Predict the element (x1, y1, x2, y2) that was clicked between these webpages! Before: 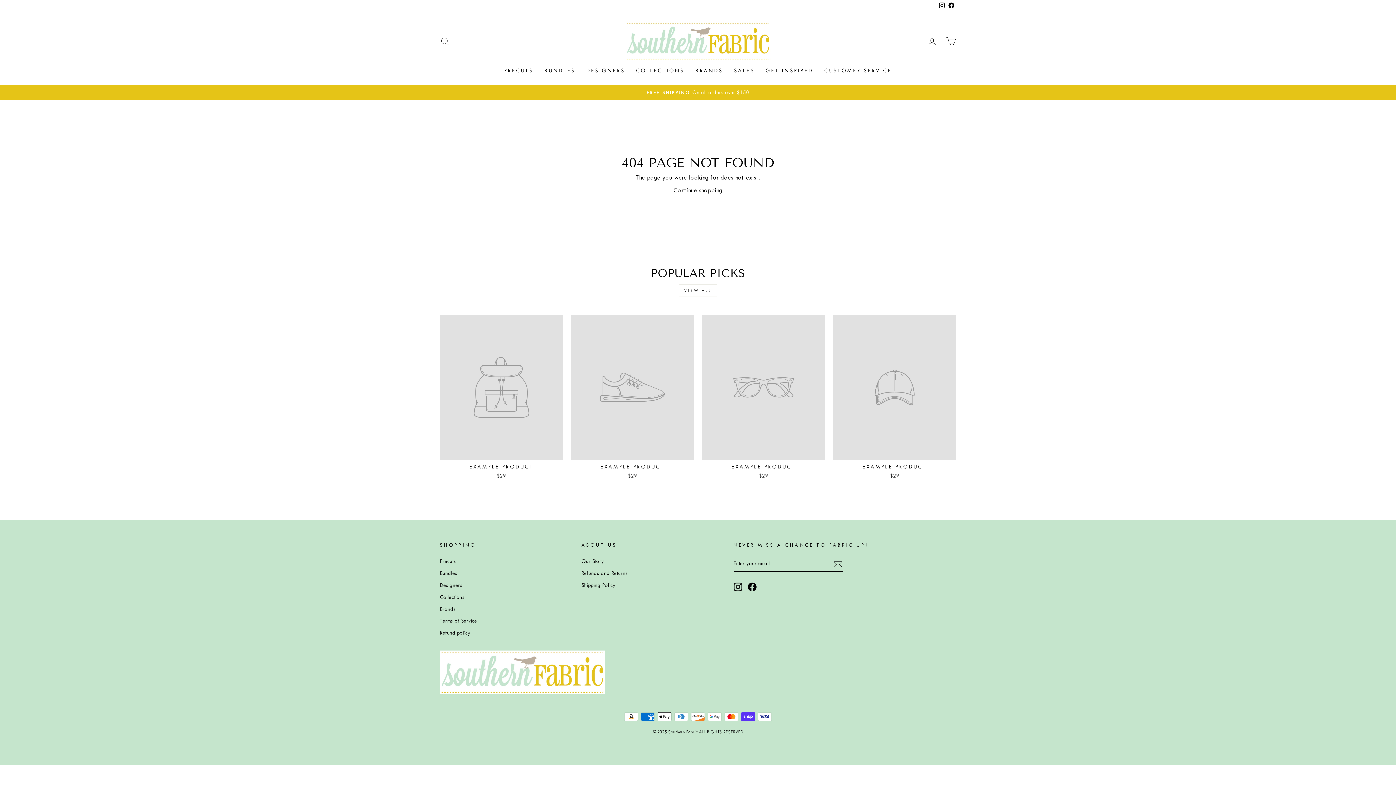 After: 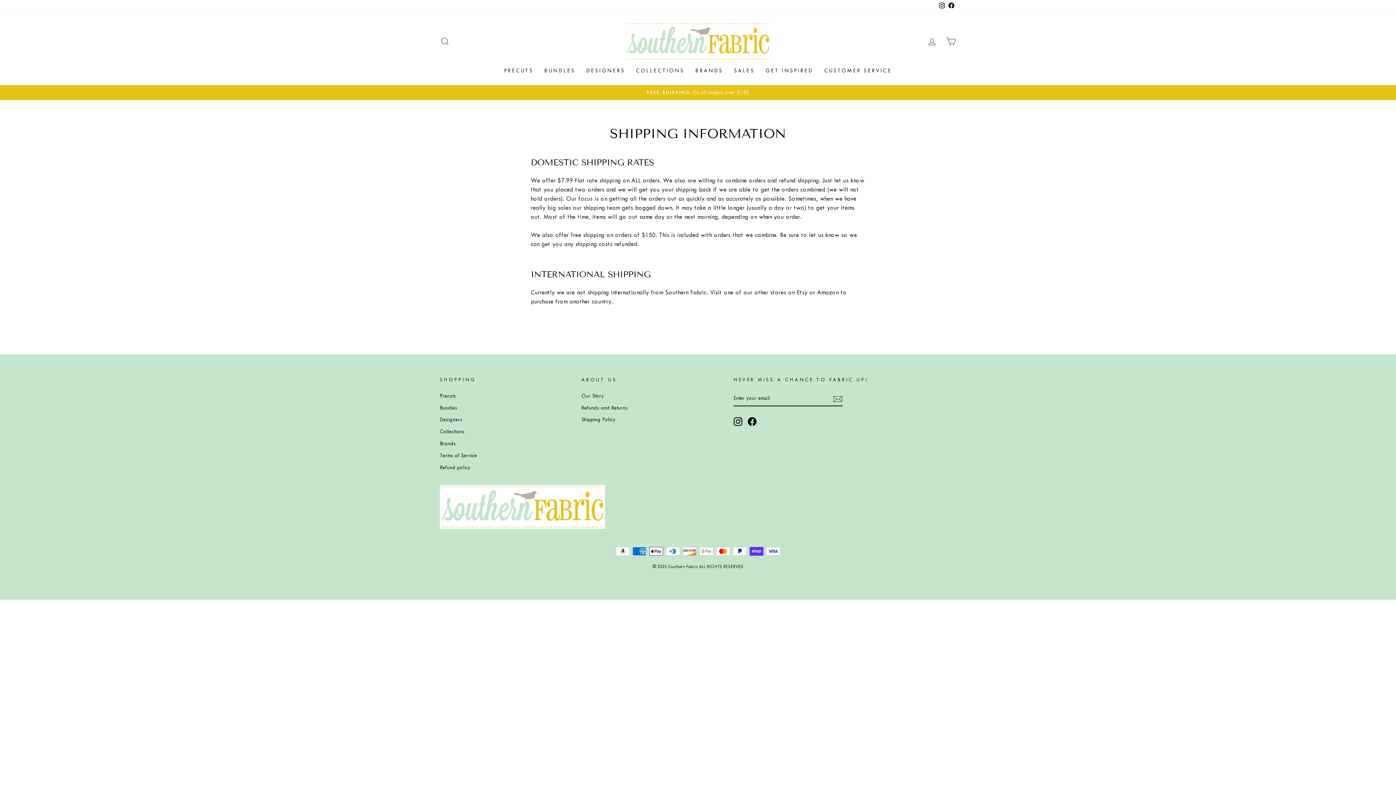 Action: label: Shipping Policy bbox: (581, 580, 615, 590)